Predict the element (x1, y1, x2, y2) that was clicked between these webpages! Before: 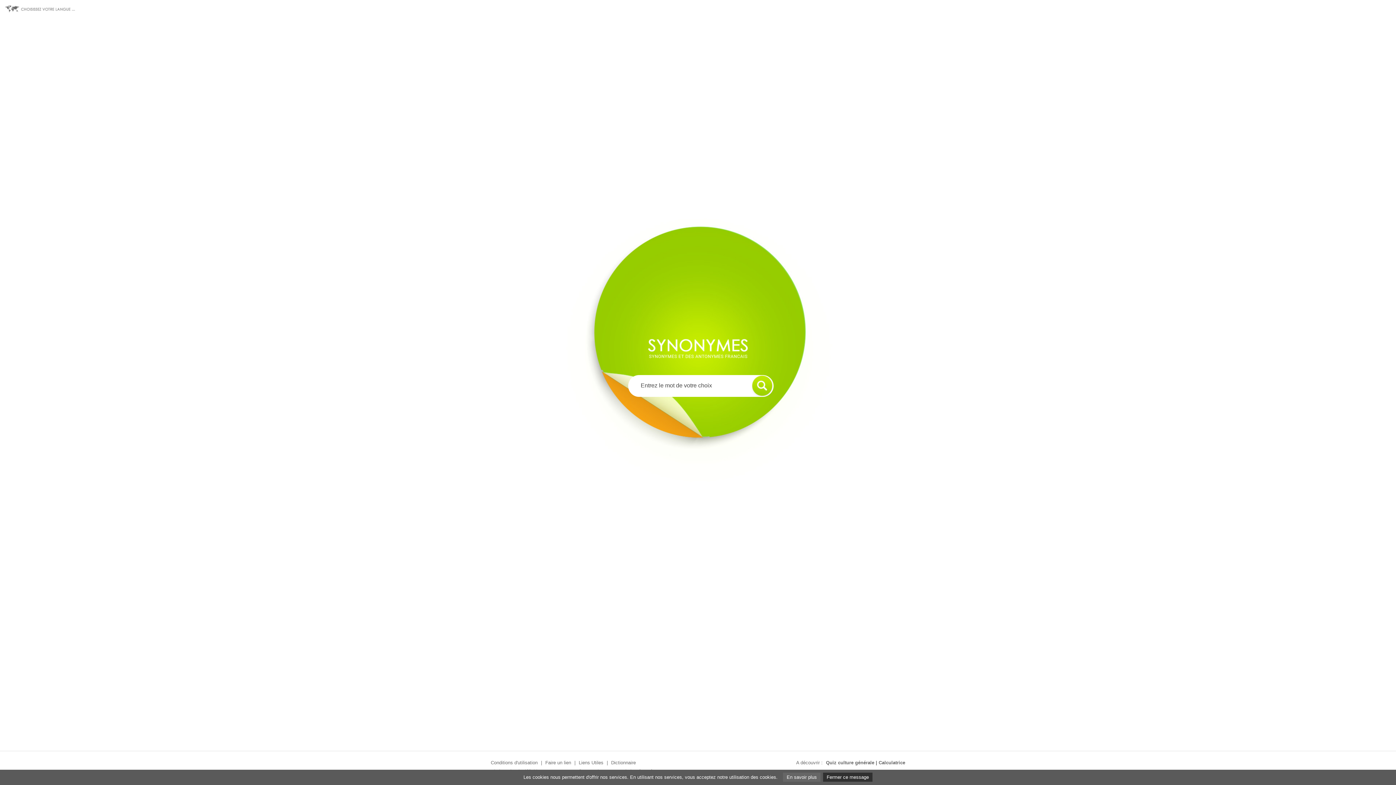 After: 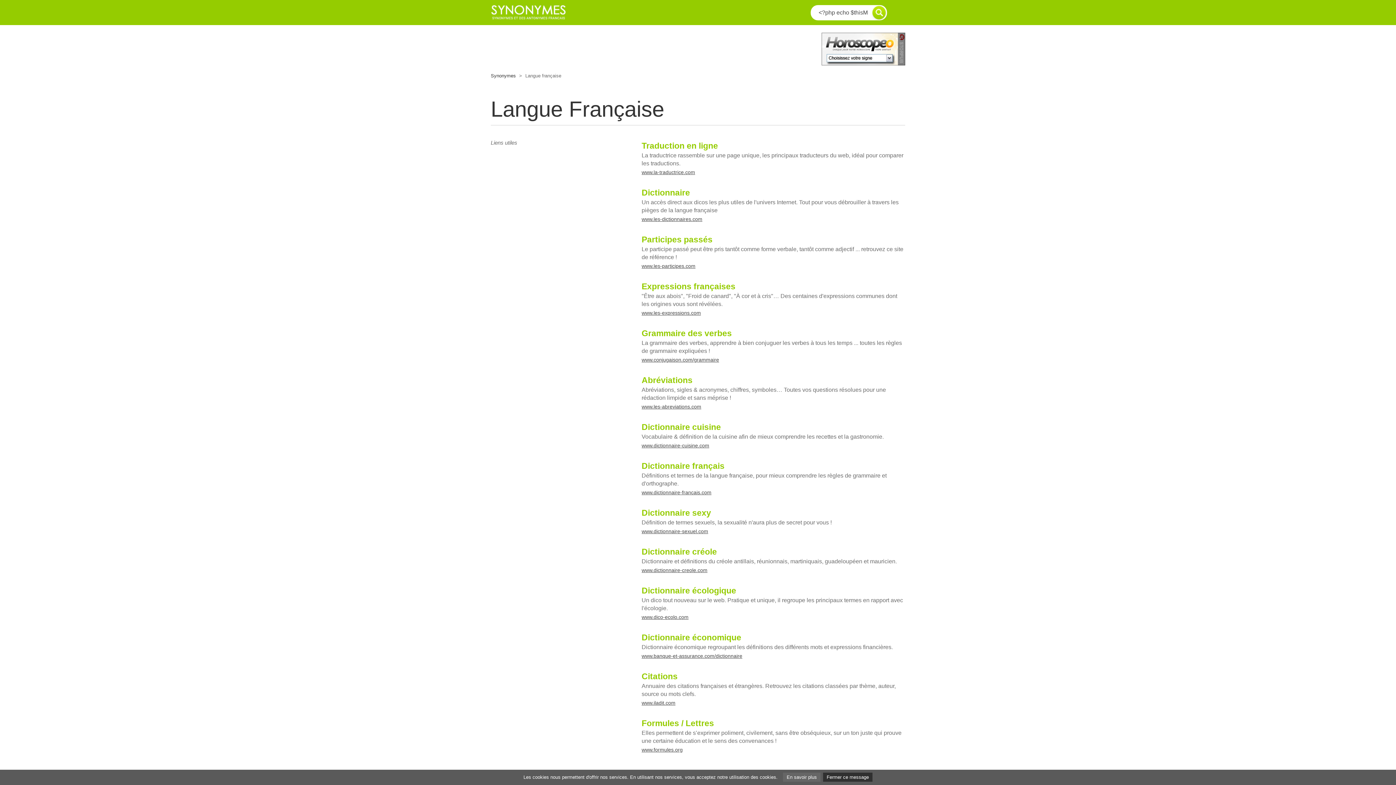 Action: label: Liens Utiles bbox: (578, 760, 603, 765)